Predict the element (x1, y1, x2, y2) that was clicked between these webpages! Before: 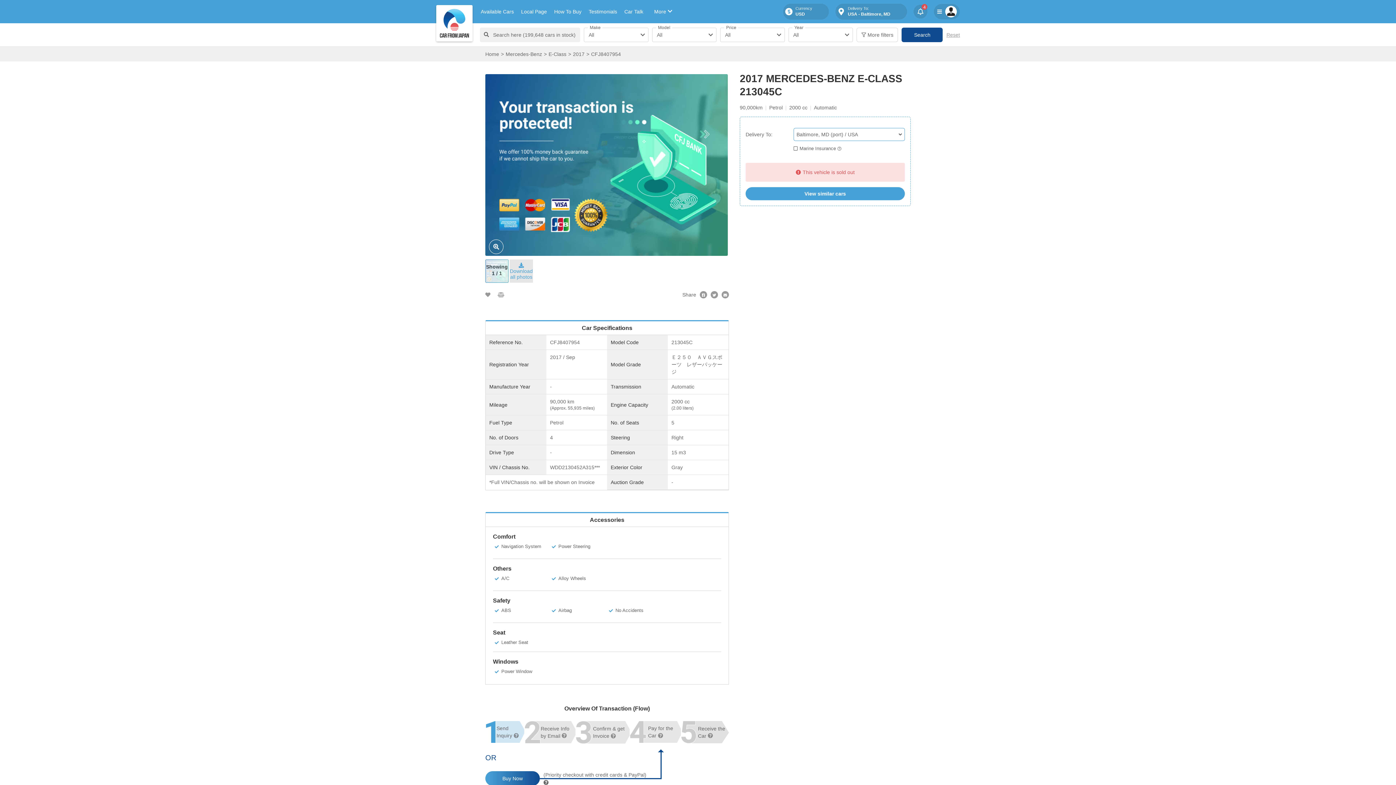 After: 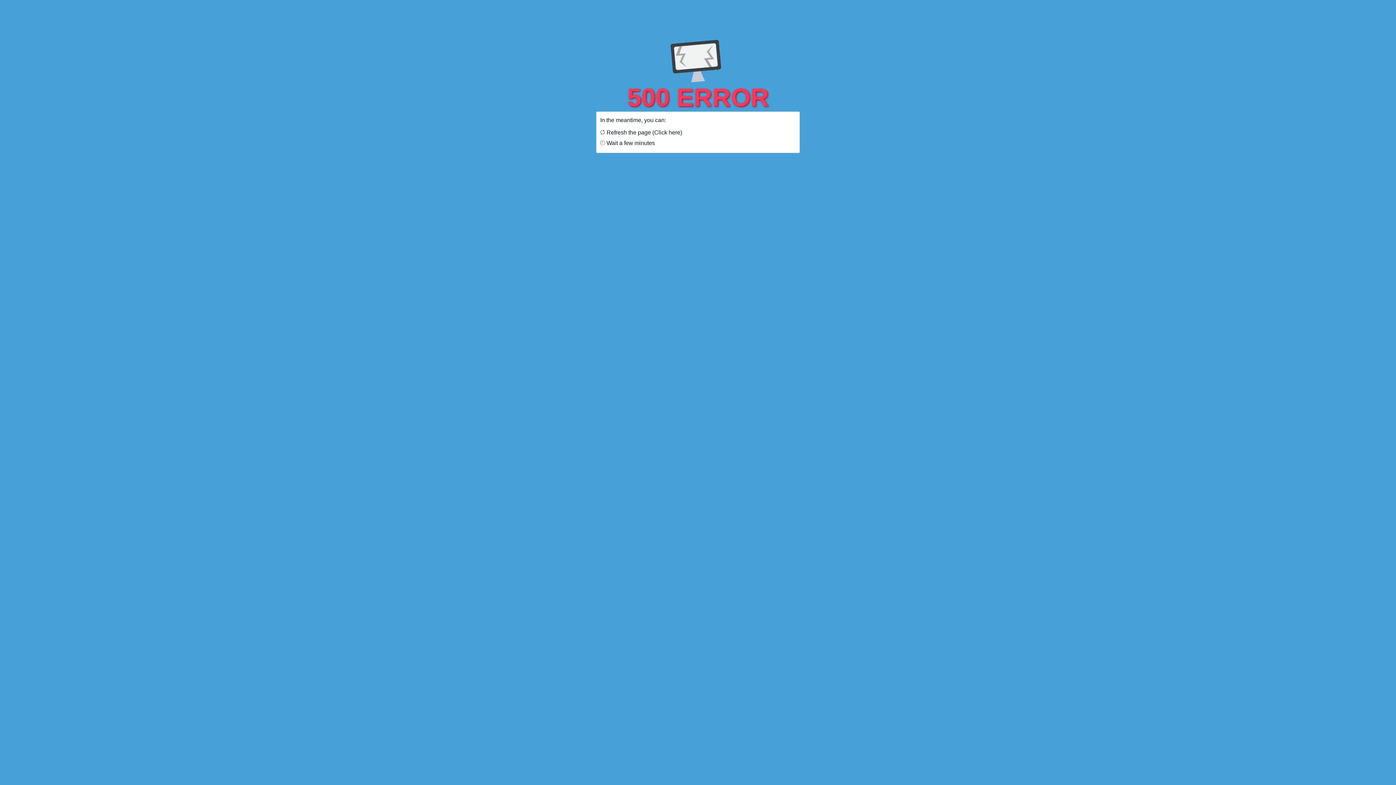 Action: label: Search bbox: (901, 27, 943, 42)